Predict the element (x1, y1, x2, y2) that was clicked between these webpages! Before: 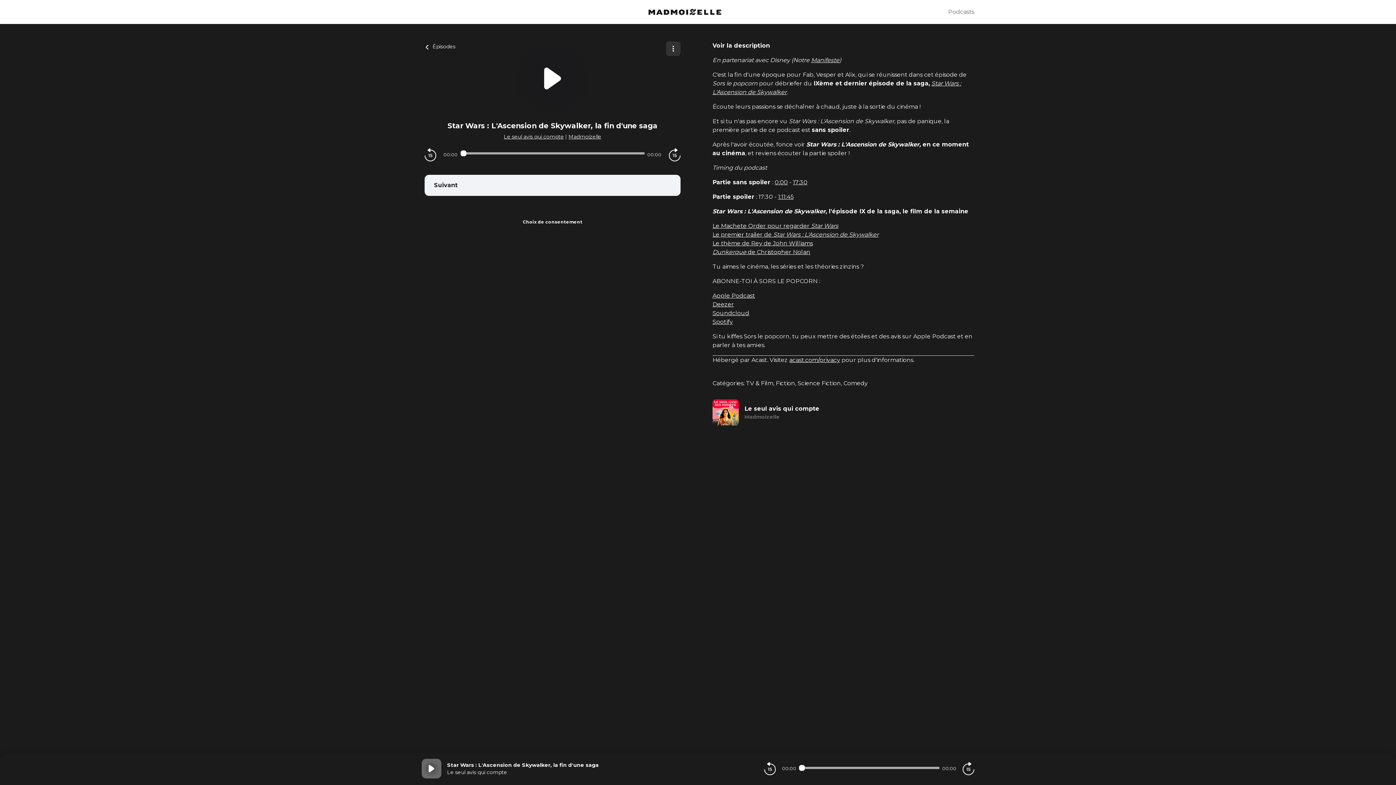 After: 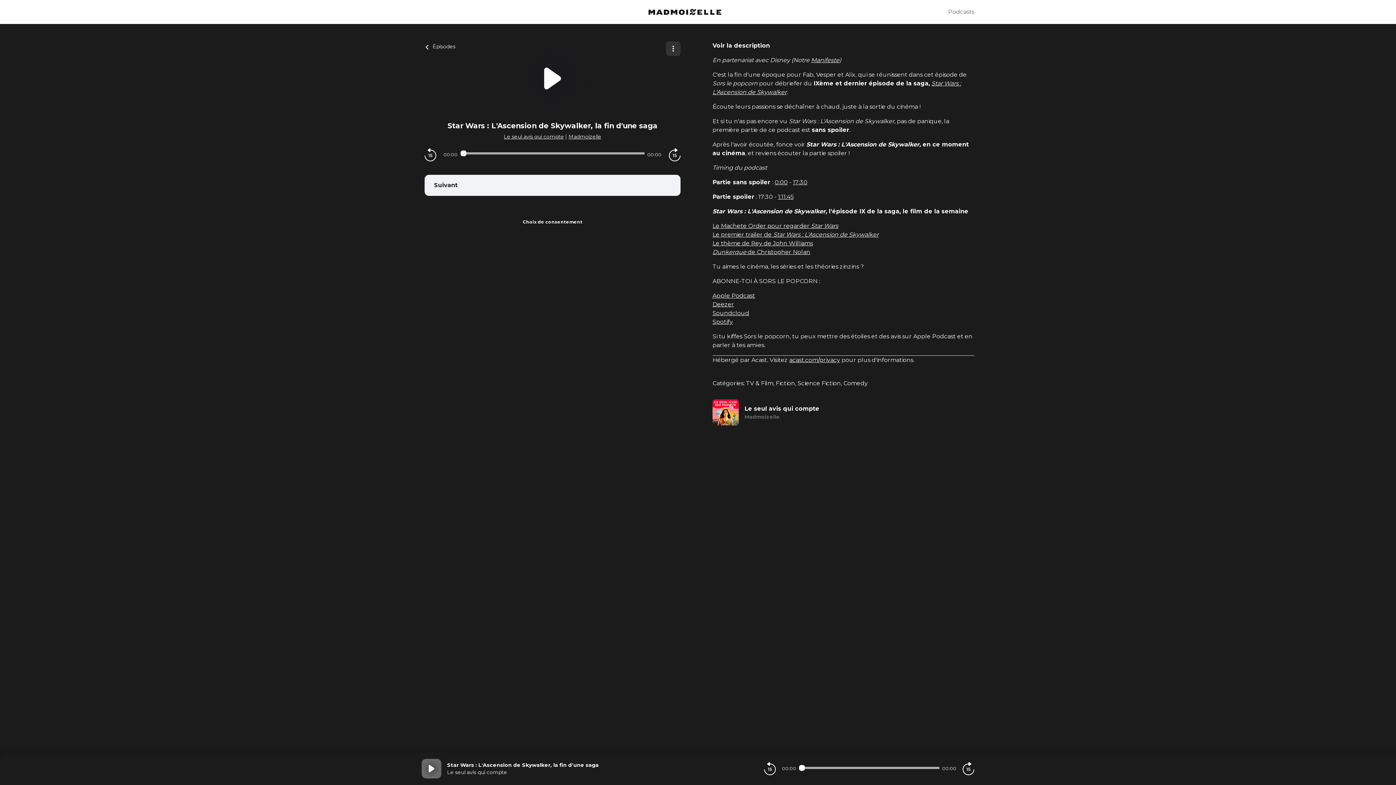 Action: label: Apple Podcast bbox: (712, 292, 755, 299)